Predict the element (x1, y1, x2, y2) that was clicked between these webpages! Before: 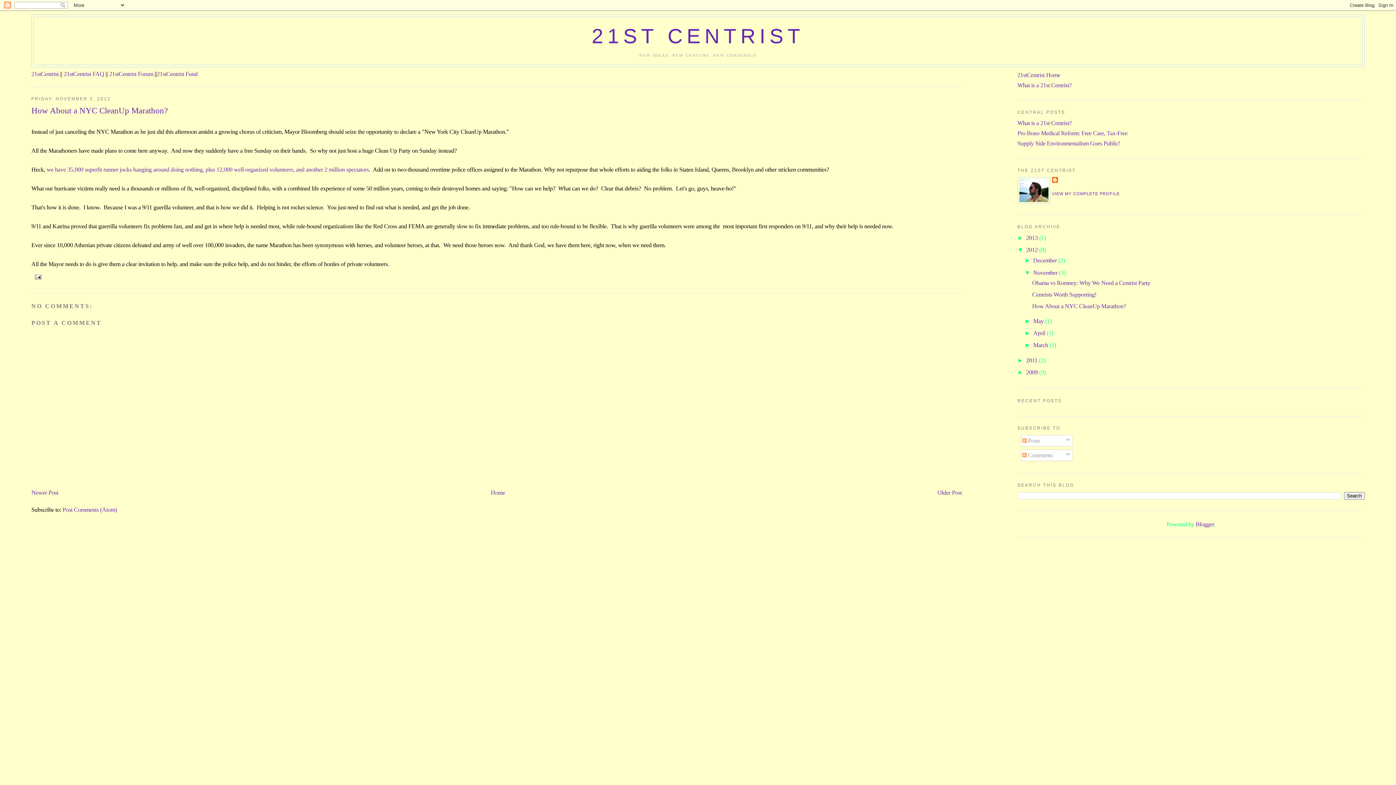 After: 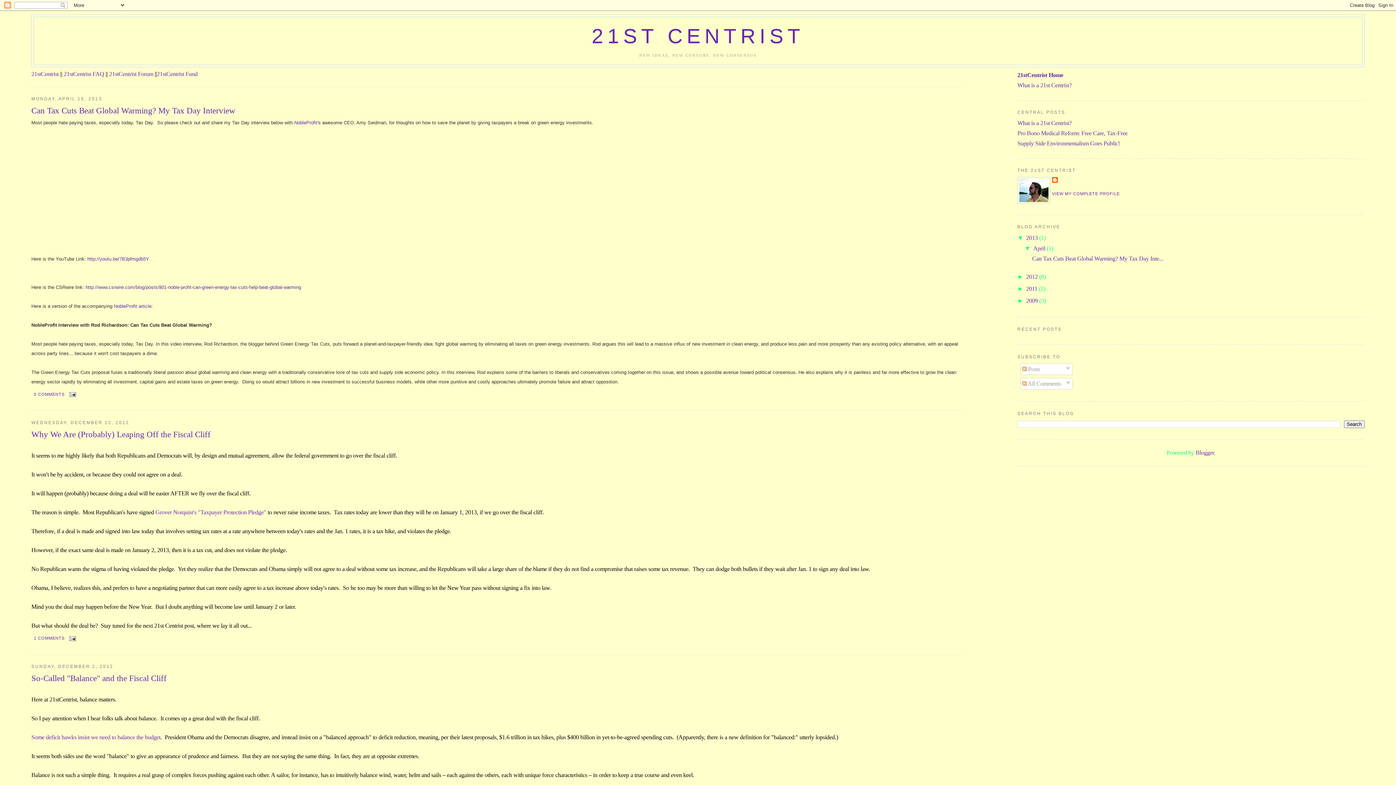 Action: label: 21stCentrist Home bbox: (1017, 72, 1060, 78)